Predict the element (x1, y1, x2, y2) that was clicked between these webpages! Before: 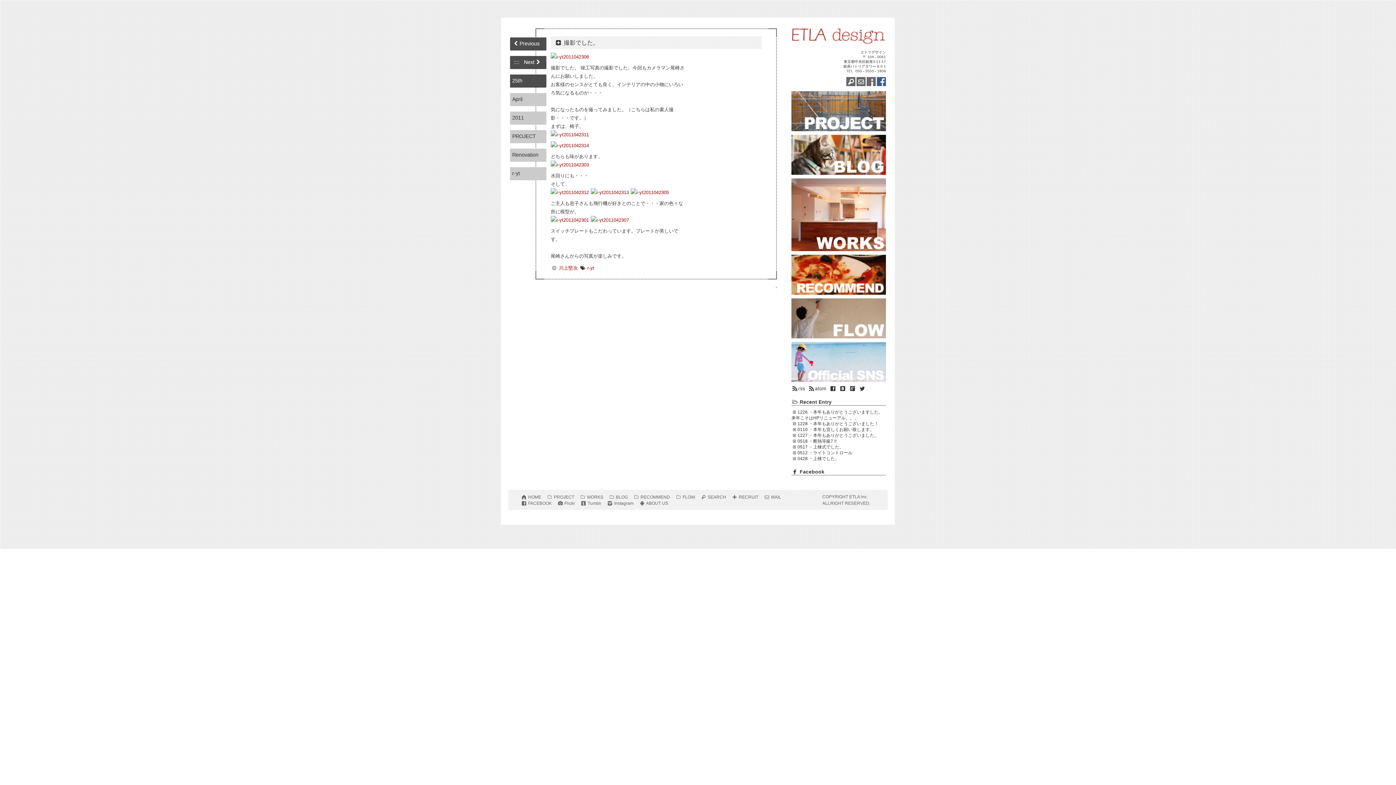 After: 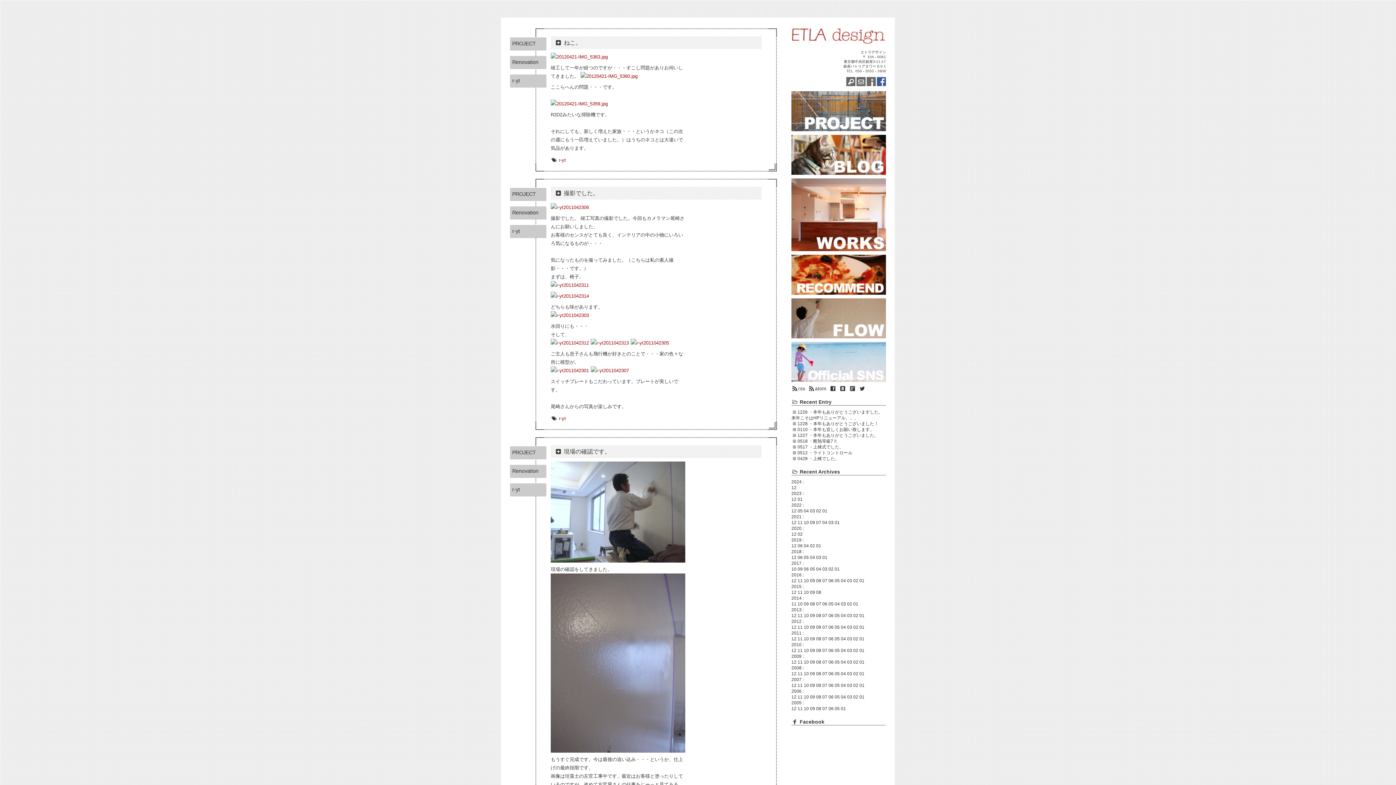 Action: bbox: (587, 265, 594, 270) label: r-yt